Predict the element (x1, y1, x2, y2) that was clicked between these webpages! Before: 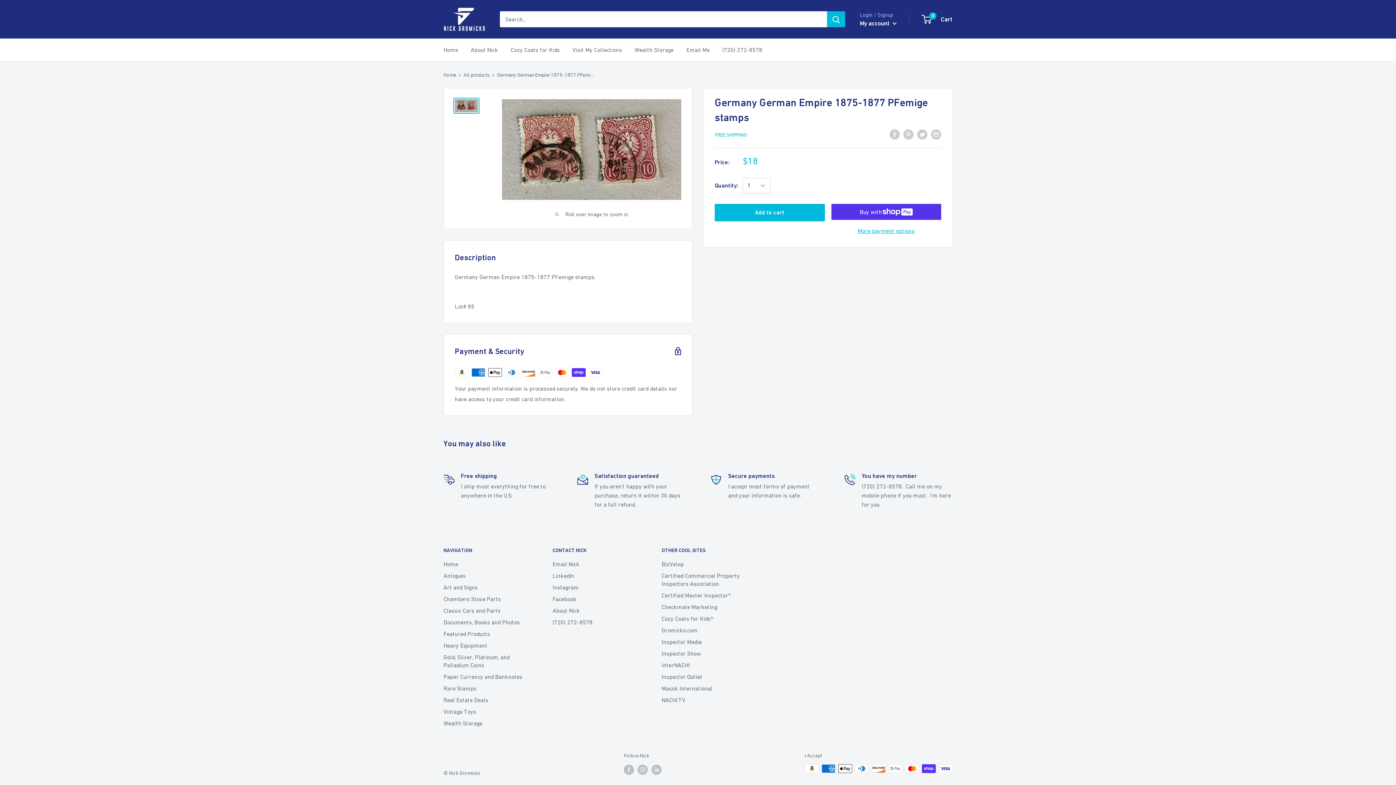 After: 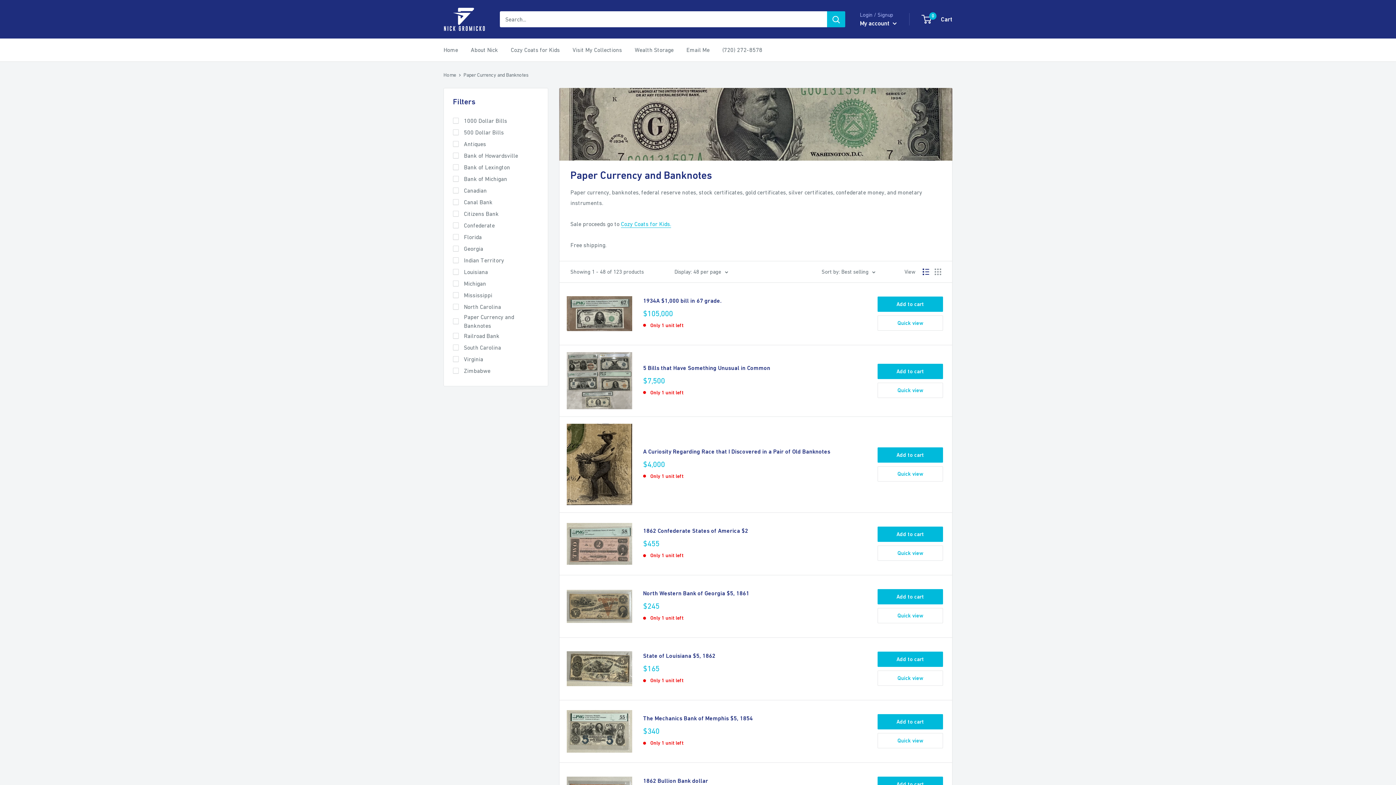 Action: label: Paper Currency and Banknotes bbox: (443, 671, 527, 682)